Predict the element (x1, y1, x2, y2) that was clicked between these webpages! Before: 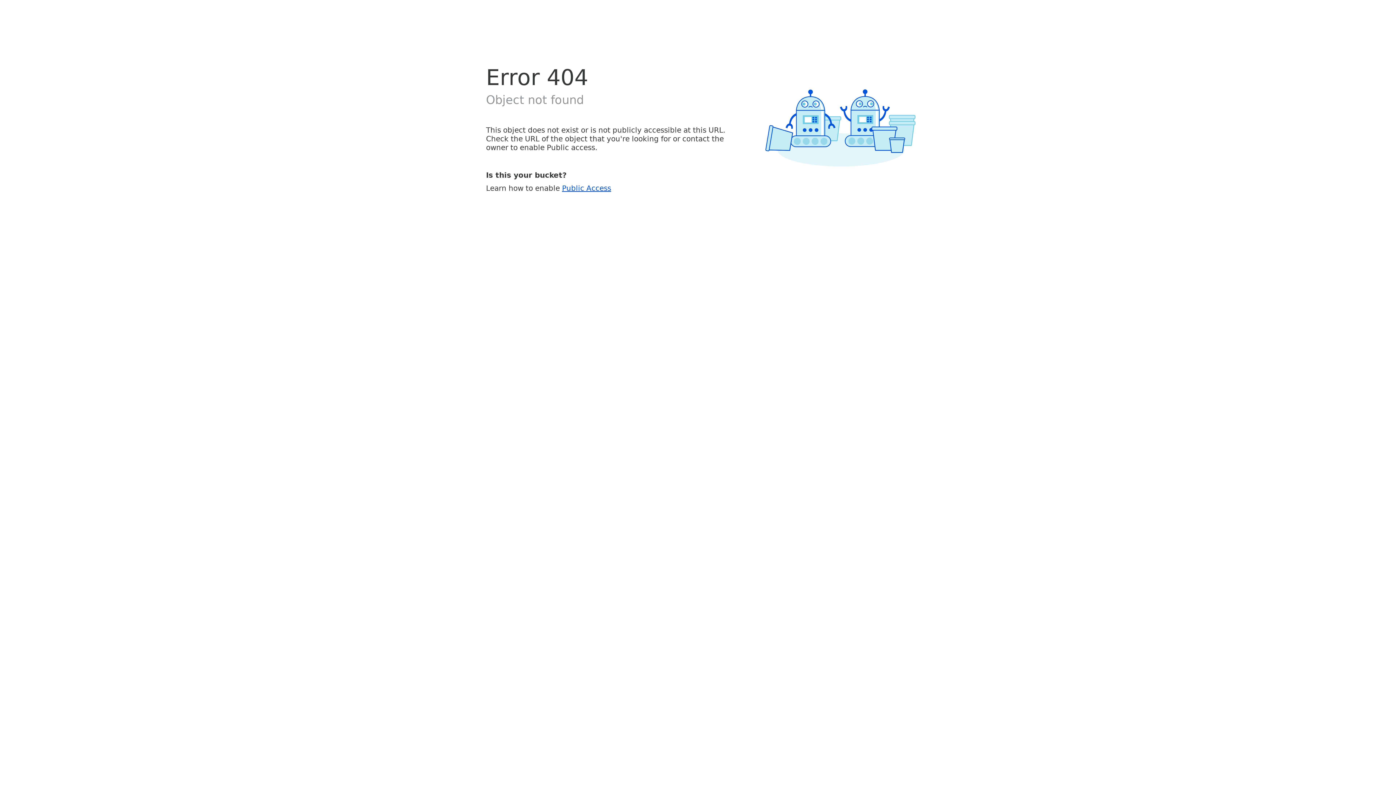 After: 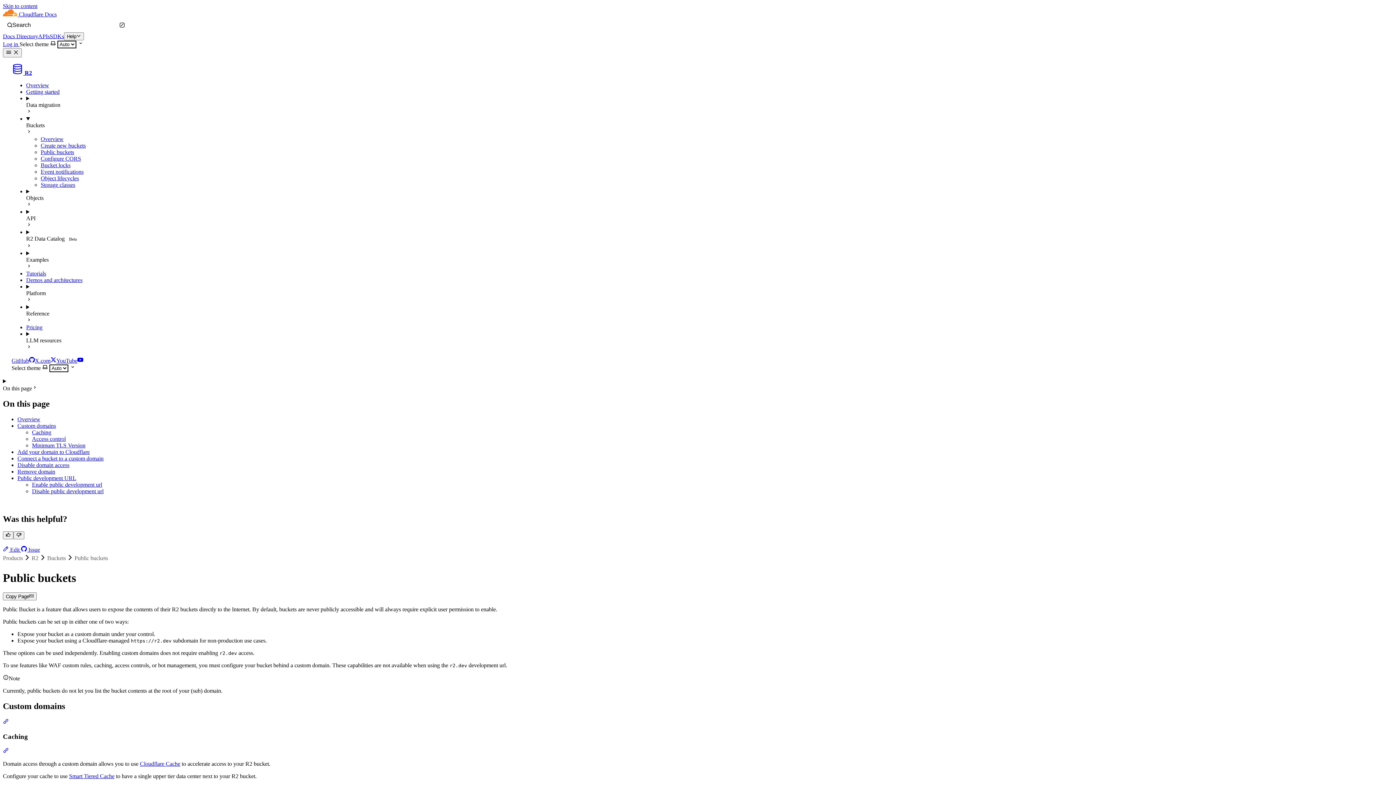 Action: label: Public Access bbox: (562, 183, 611, 192)